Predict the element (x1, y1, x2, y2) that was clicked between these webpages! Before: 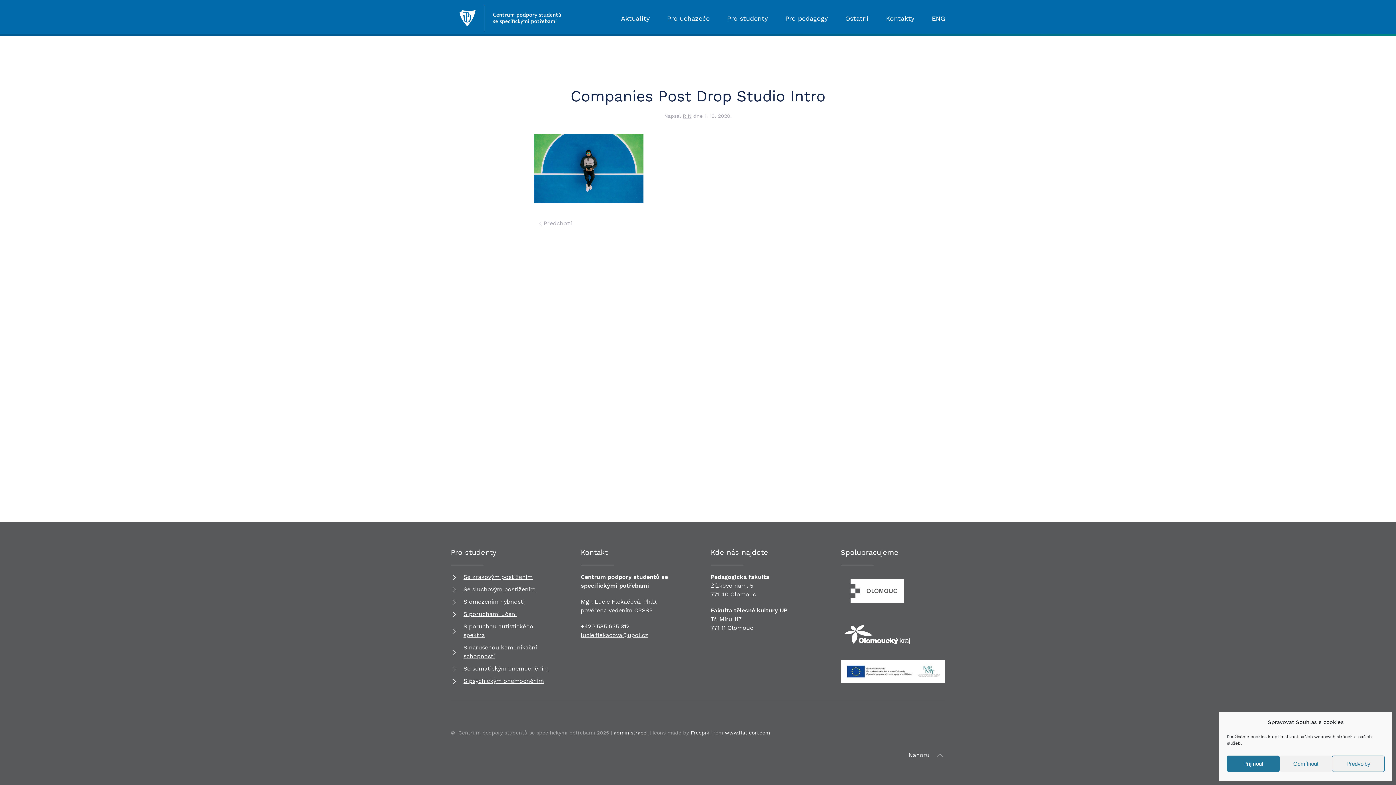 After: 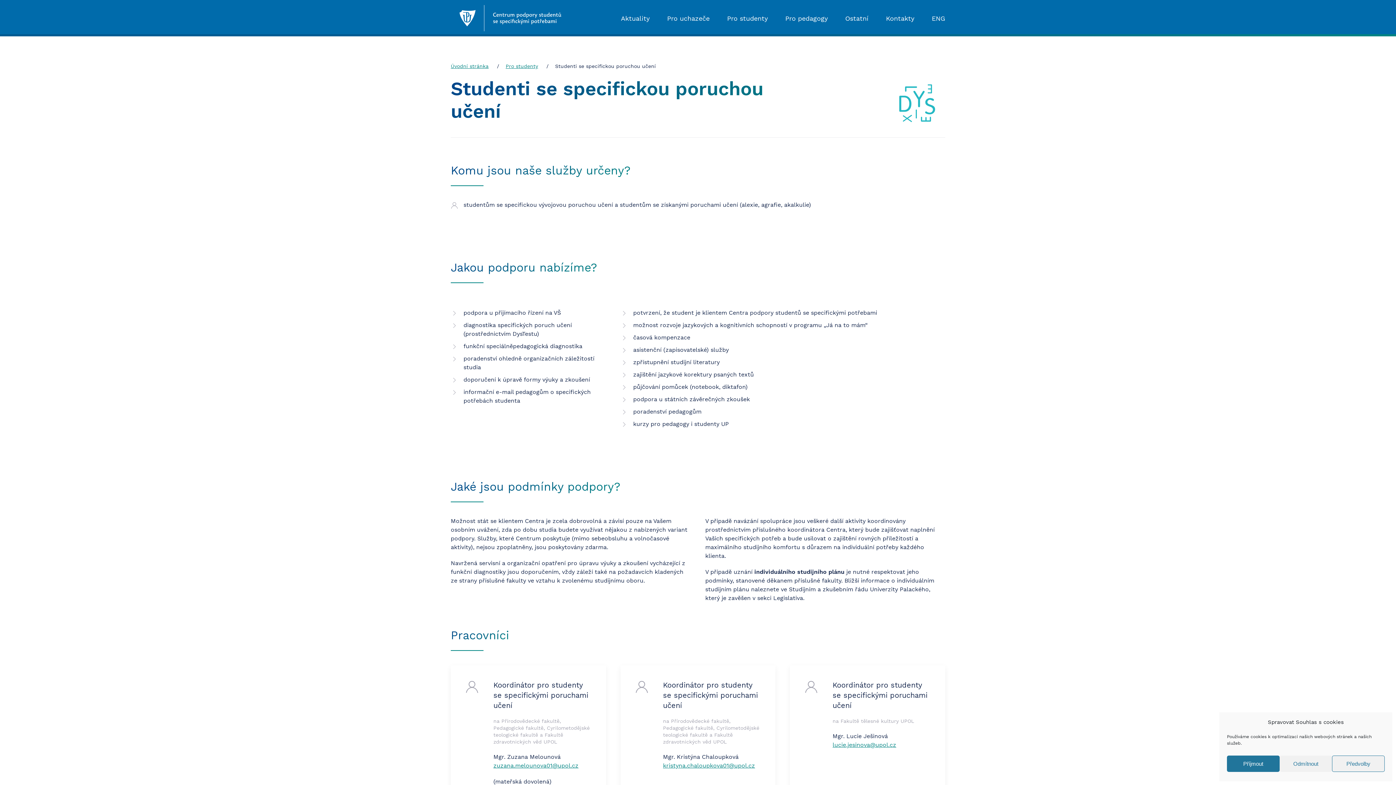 Action: bbox: (463, 610, 555, 618) label: S poruchami učení